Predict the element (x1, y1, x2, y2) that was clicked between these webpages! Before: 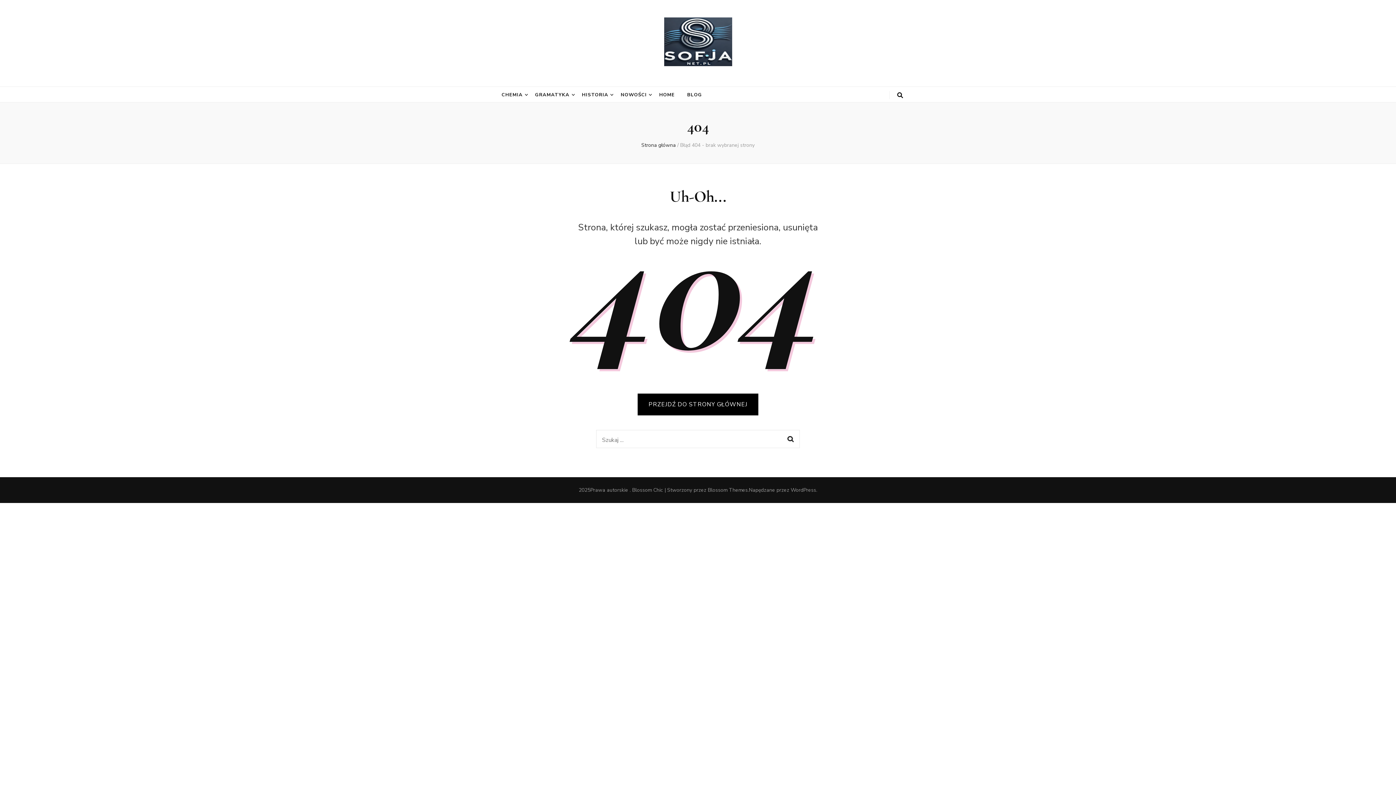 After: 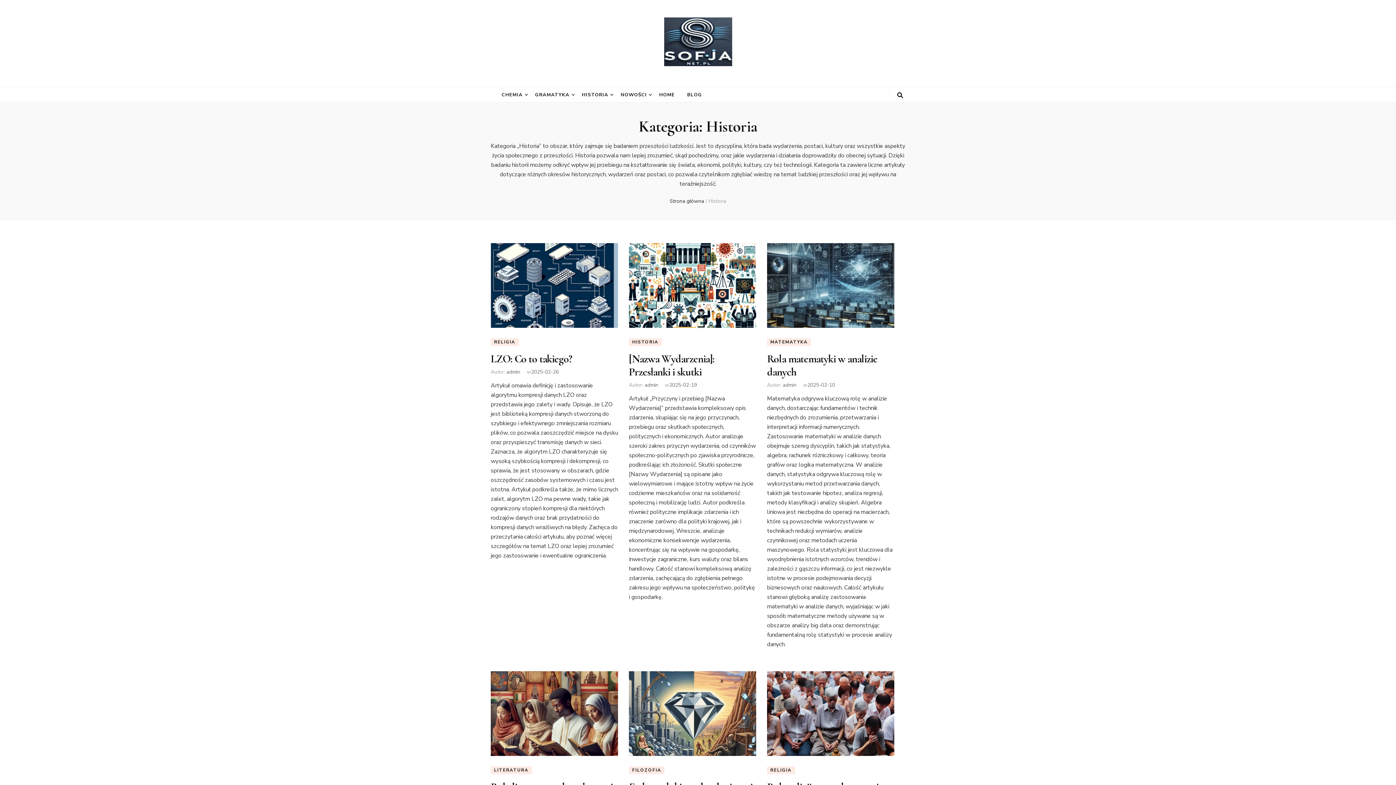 Action: label: HISTORIA bbox: (582, 90, 608, 99)